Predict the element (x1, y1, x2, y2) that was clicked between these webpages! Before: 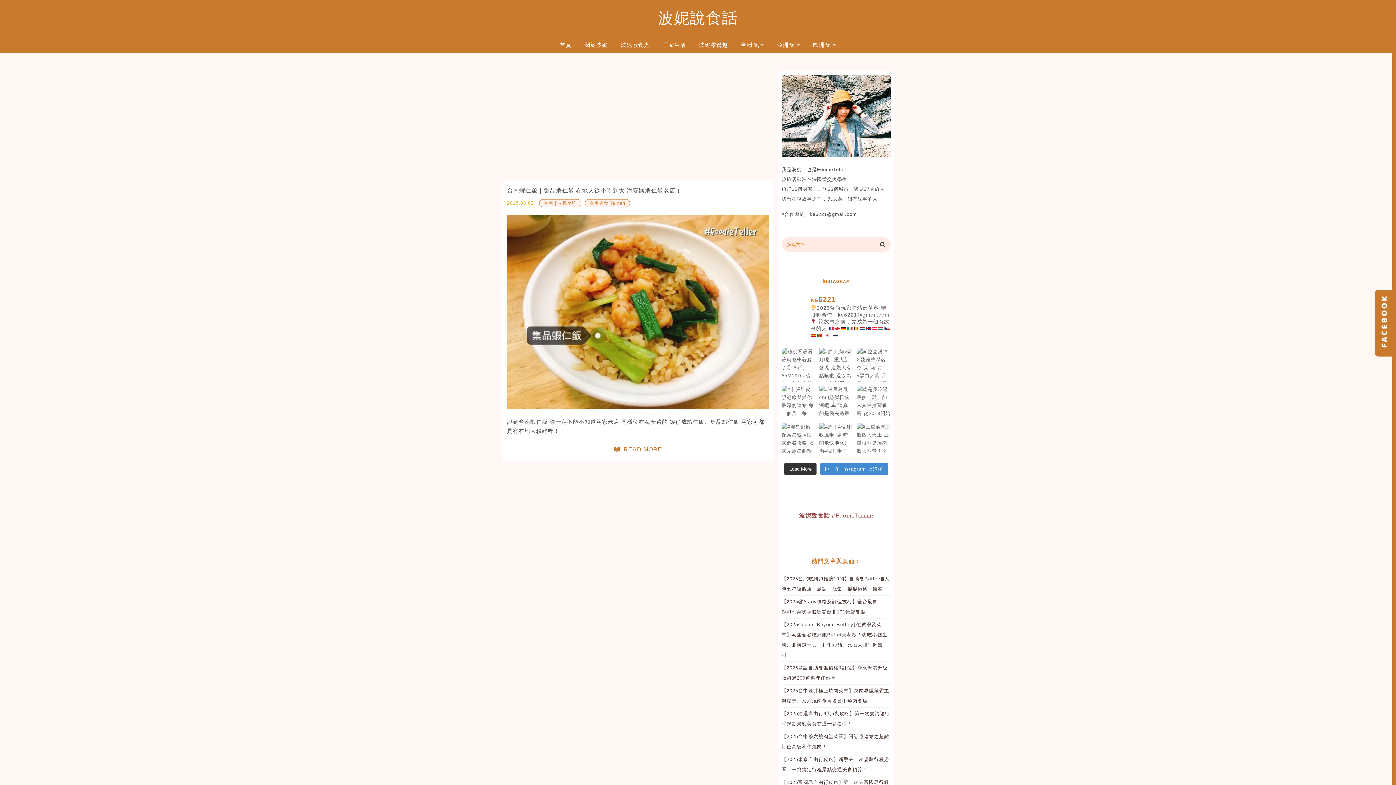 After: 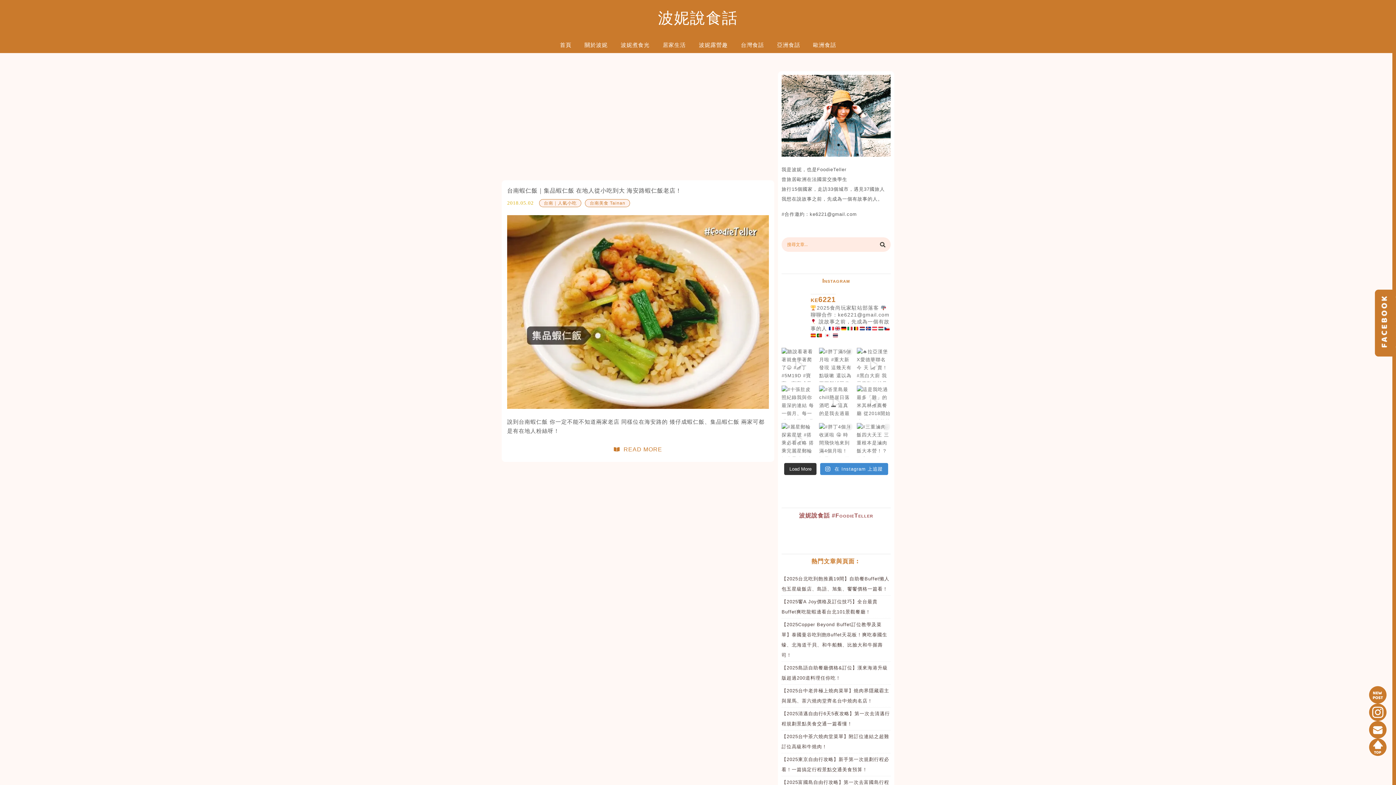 Action: bbox: (781, 152, 890, 157)